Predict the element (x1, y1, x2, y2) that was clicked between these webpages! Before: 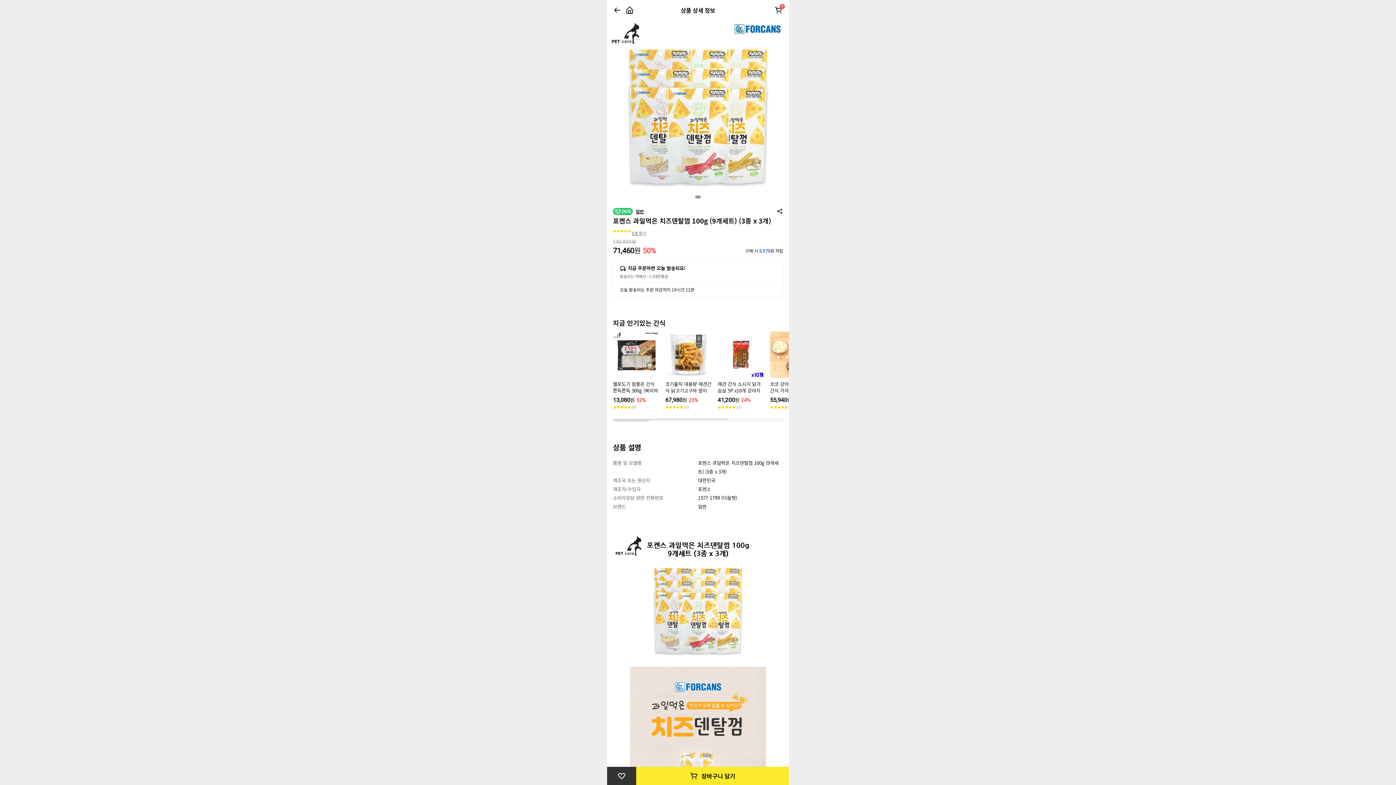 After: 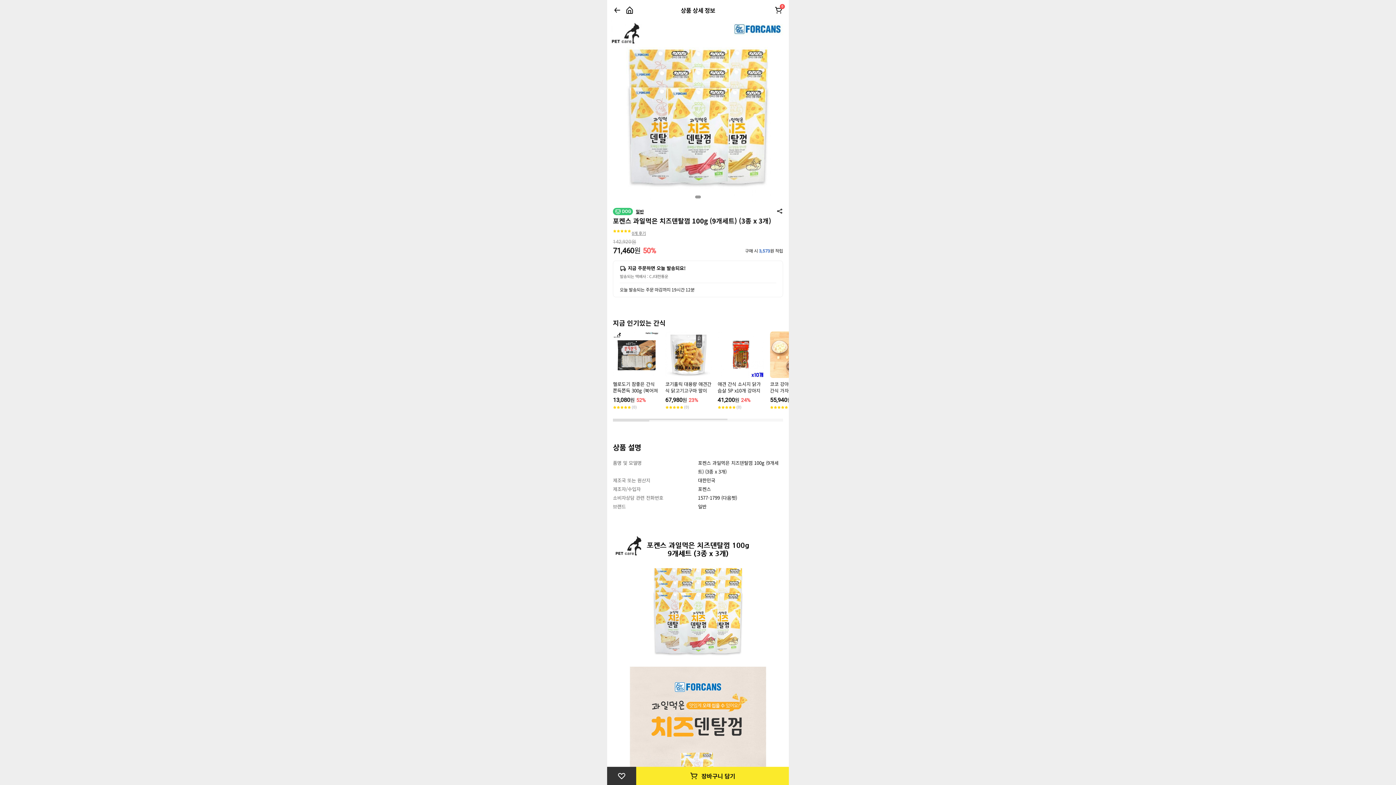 Action: bbox: (776, 208, 783, 216)